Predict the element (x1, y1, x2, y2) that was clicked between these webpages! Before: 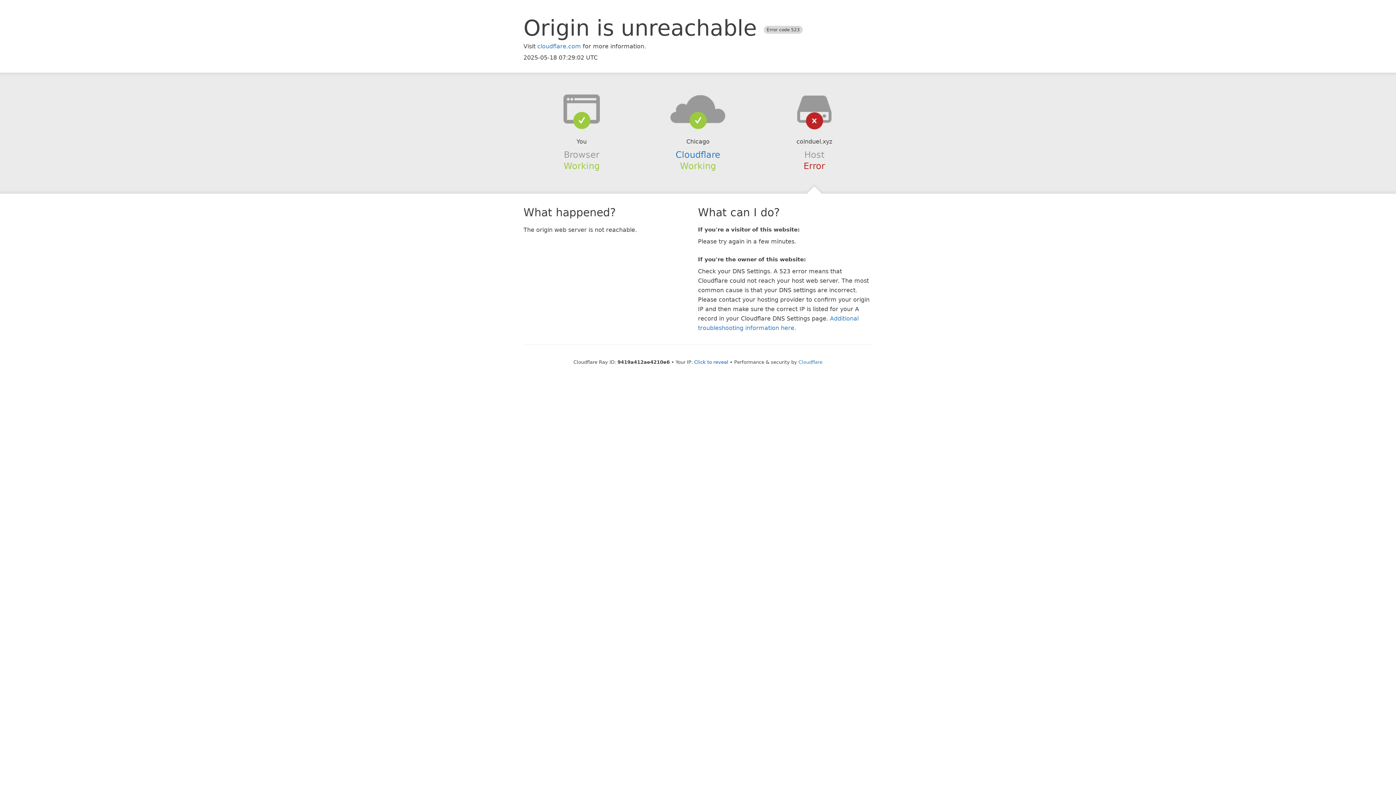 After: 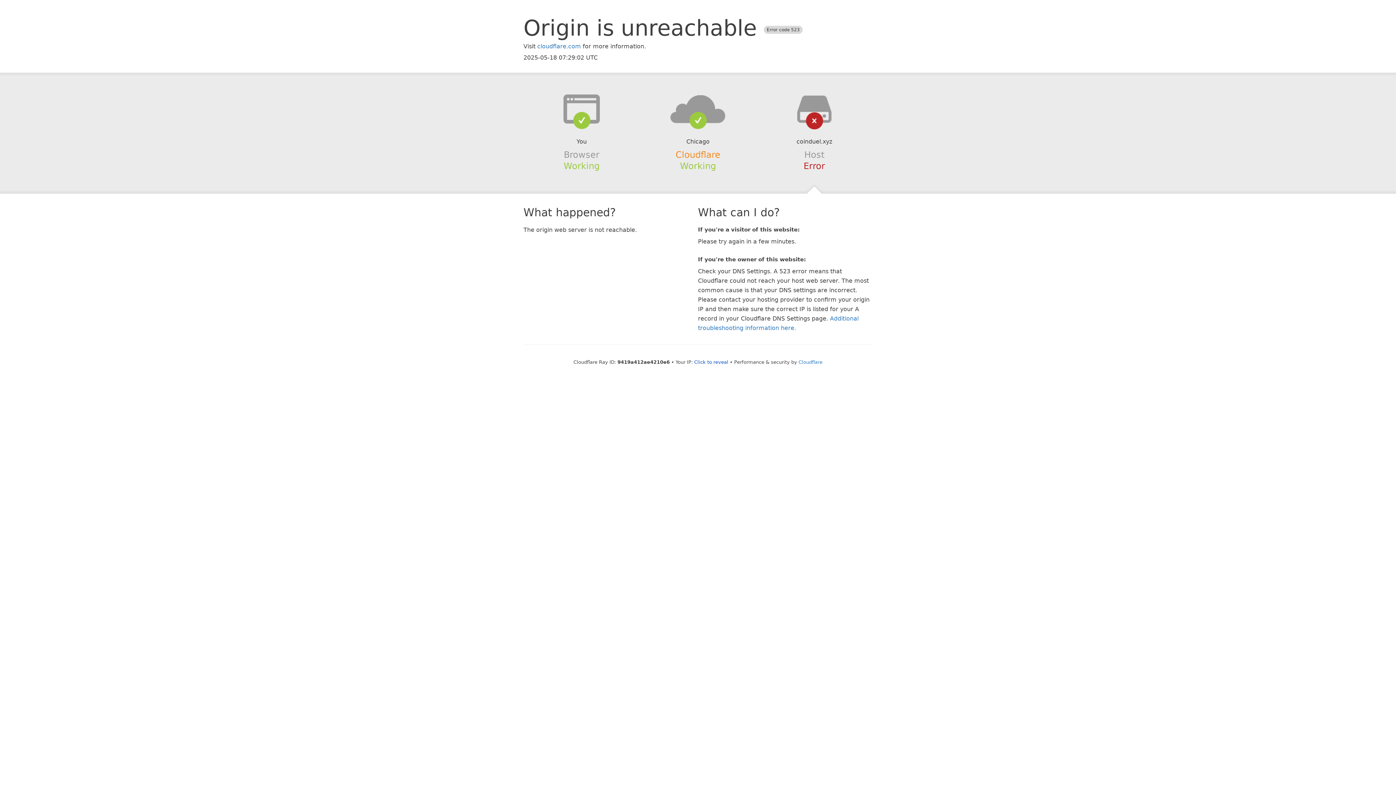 Action: label: Cloudflare bbox: (675, 149, 720, 159)